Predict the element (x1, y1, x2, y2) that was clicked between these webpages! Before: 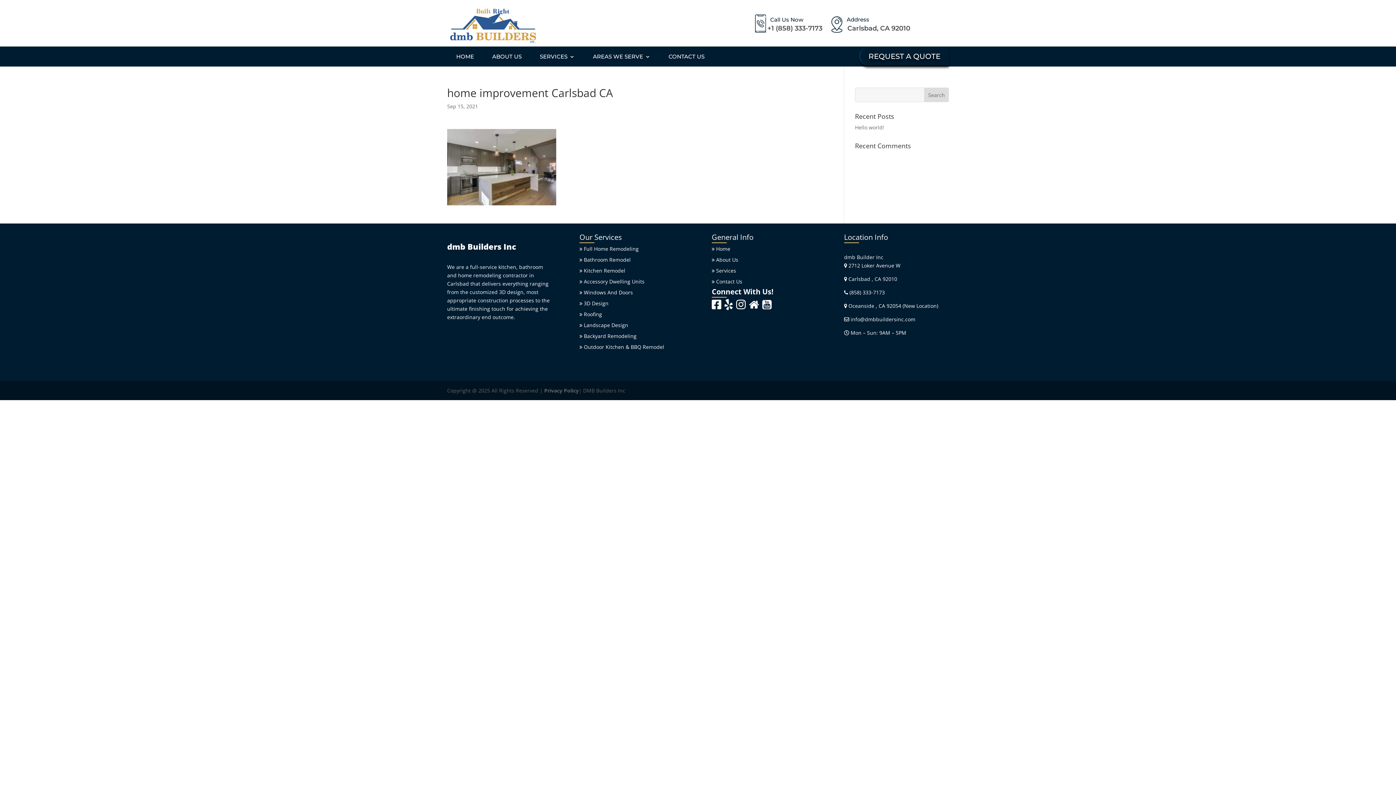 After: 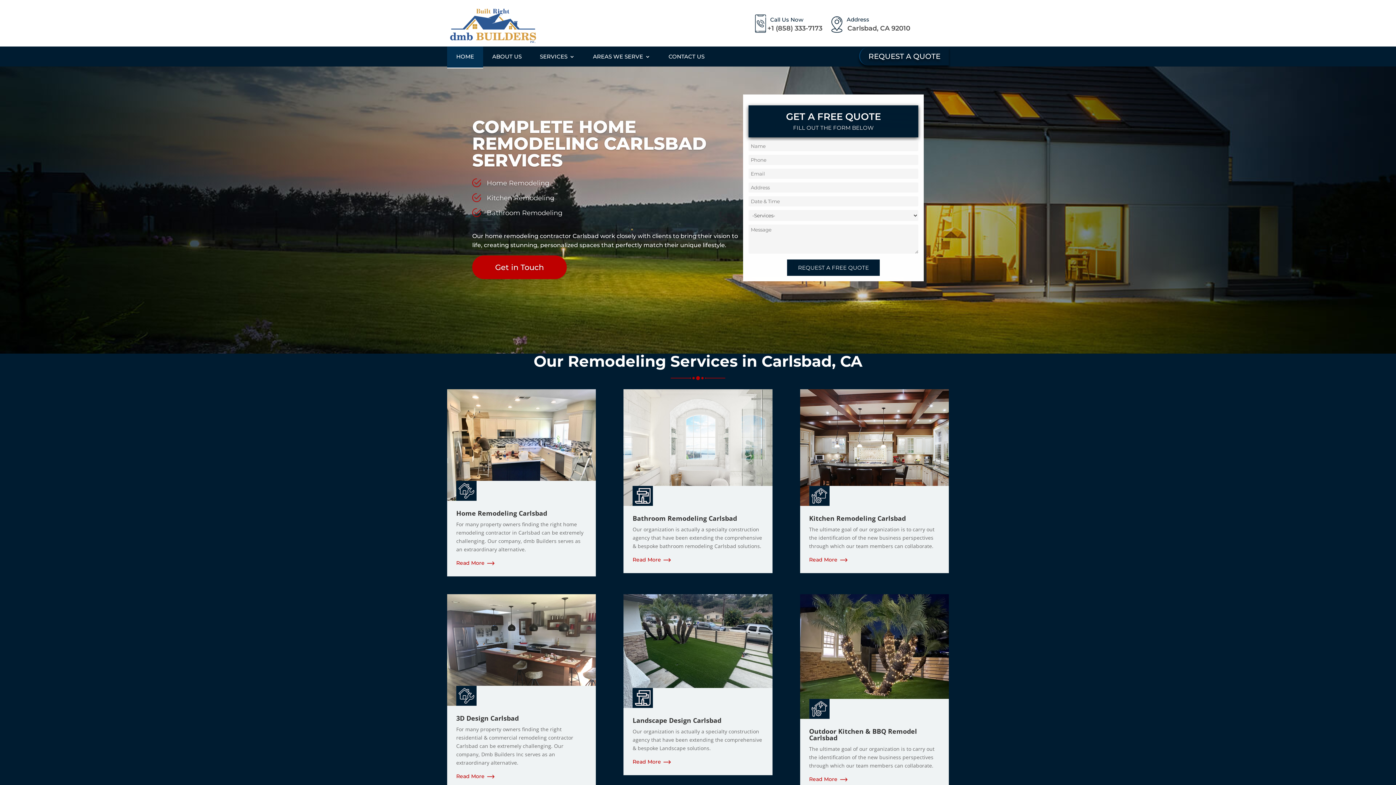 Action: bbox: (448, 19, 536, 26)